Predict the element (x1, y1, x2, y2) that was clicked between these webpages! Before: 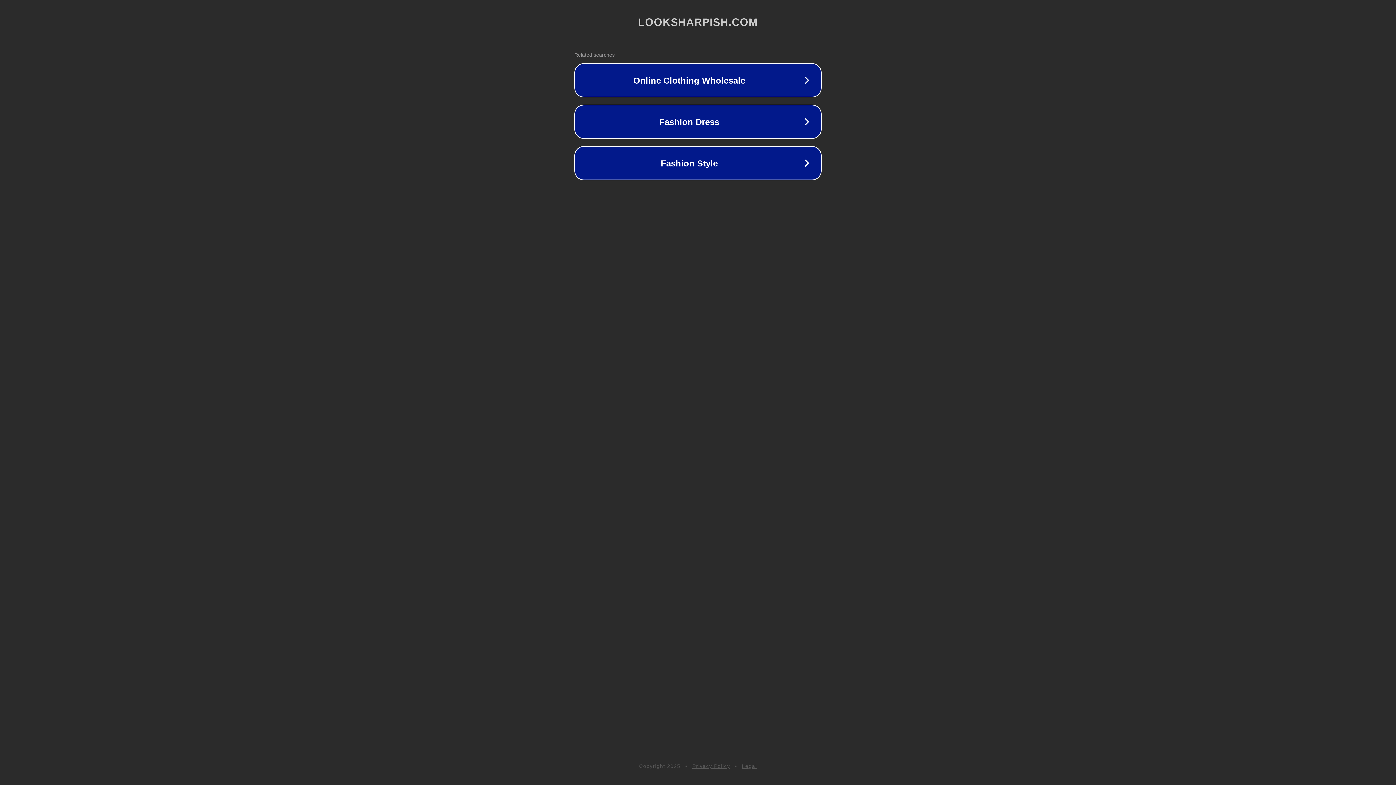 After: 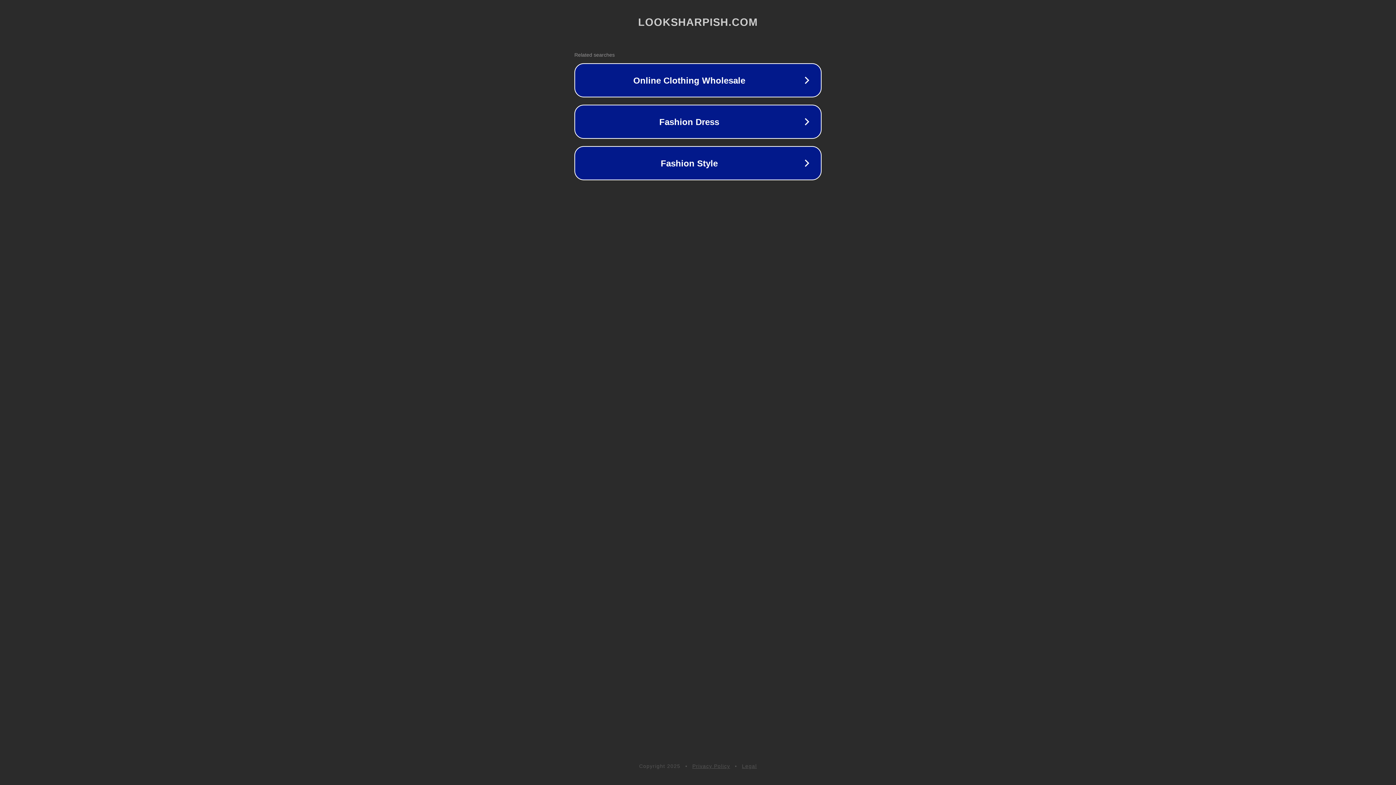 Action: bbox: (742, 763, 757, 769) label: Legal